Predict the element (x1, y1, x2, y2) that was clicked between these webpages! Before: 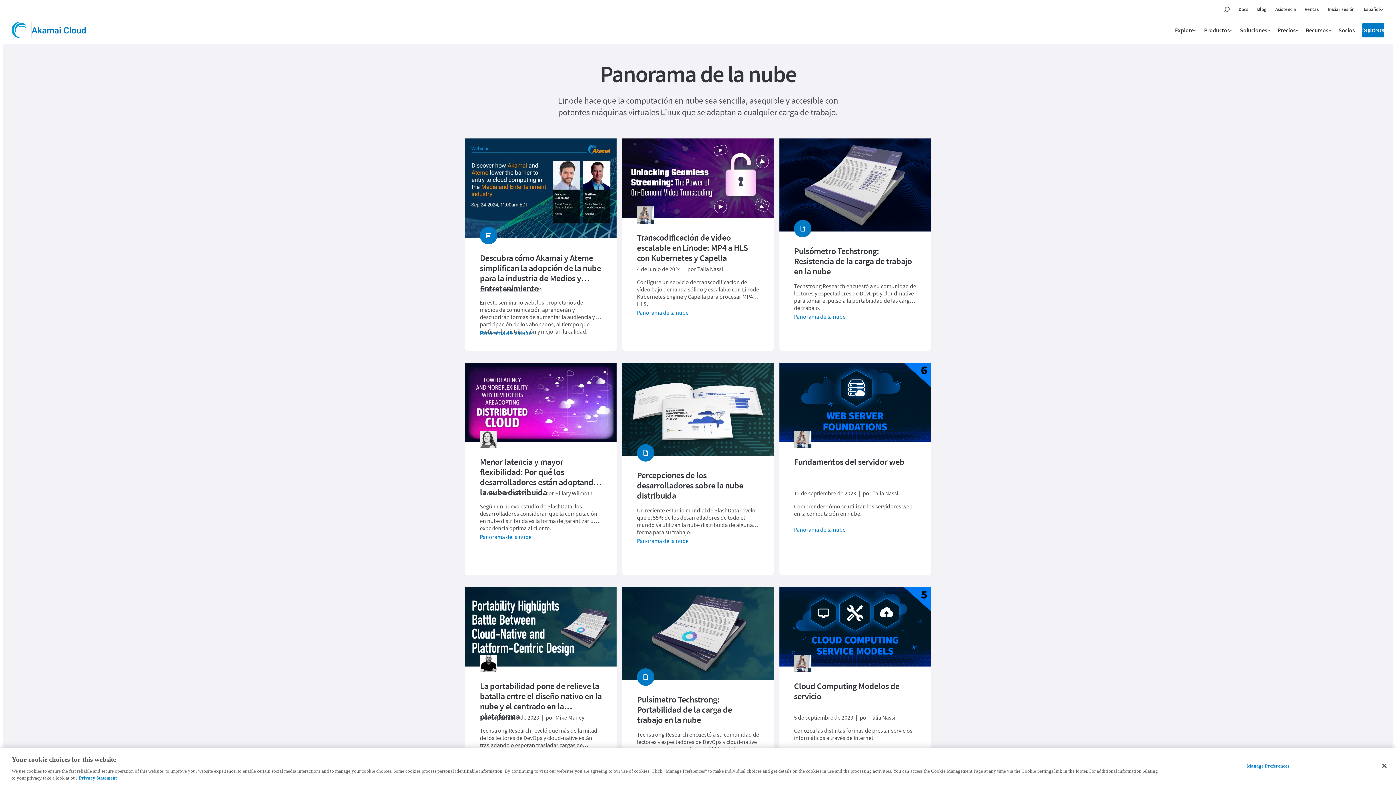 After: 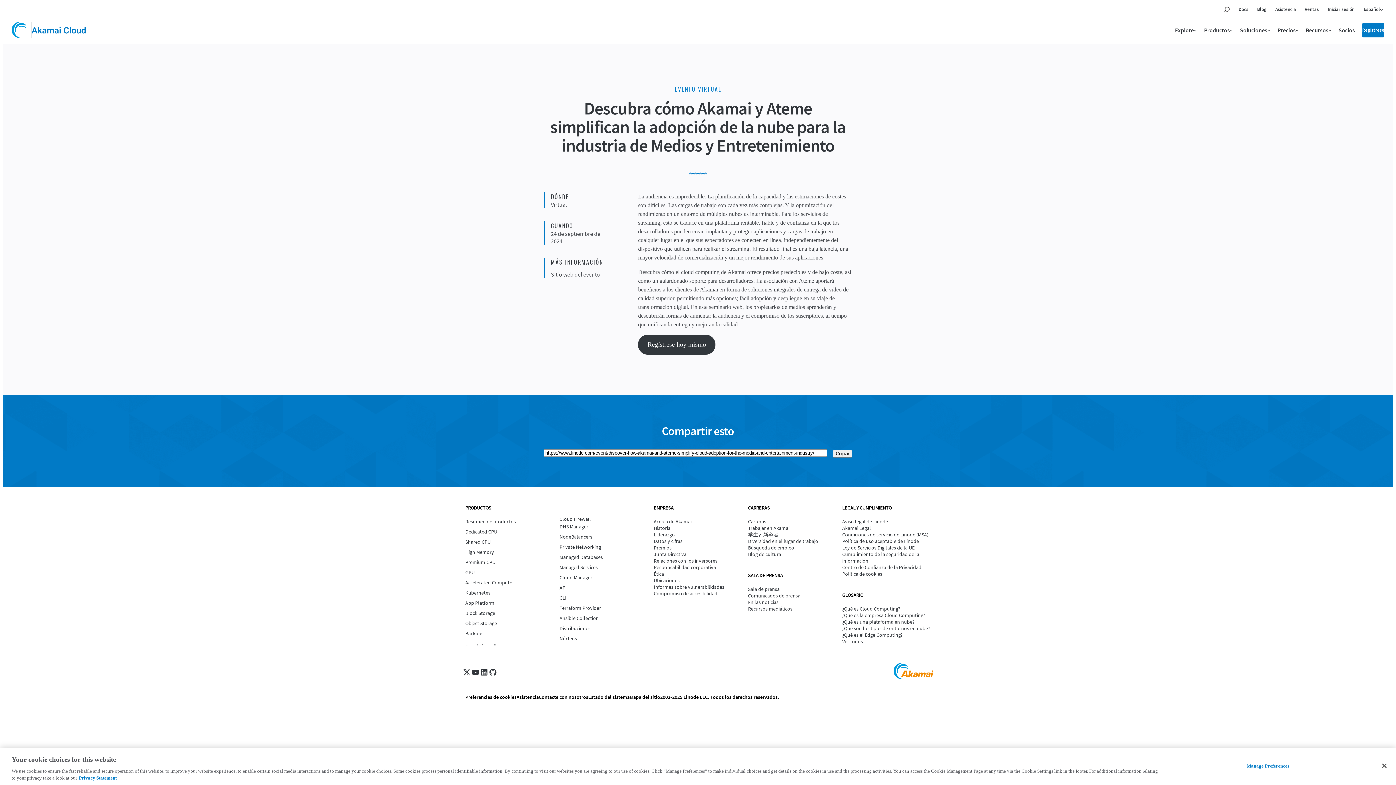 Action: bbox: (465, 138, 616, 351) label: Descubra cómo Akamai y Ateme simplifican la adopción de la nube para la industria de Medios y Entretenimiento
24 de septiembre de 2024
En este seminario web, los propietarios de medios de comunicación aprenderán y descubrirán formas de aumentar la audiencia y la participación de los abonados, al tiempo que unifican la distribución y mejoran la calidad.
Panorama de la nube